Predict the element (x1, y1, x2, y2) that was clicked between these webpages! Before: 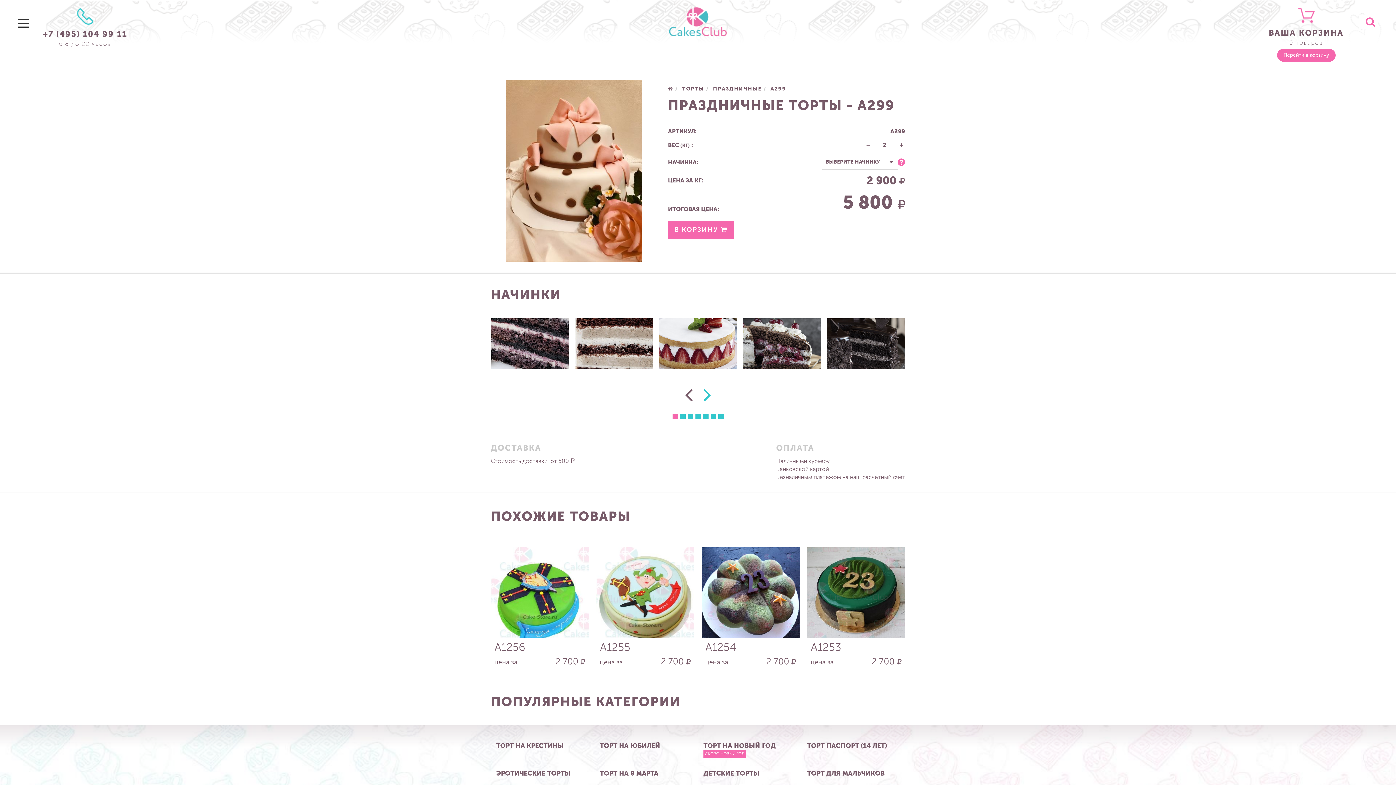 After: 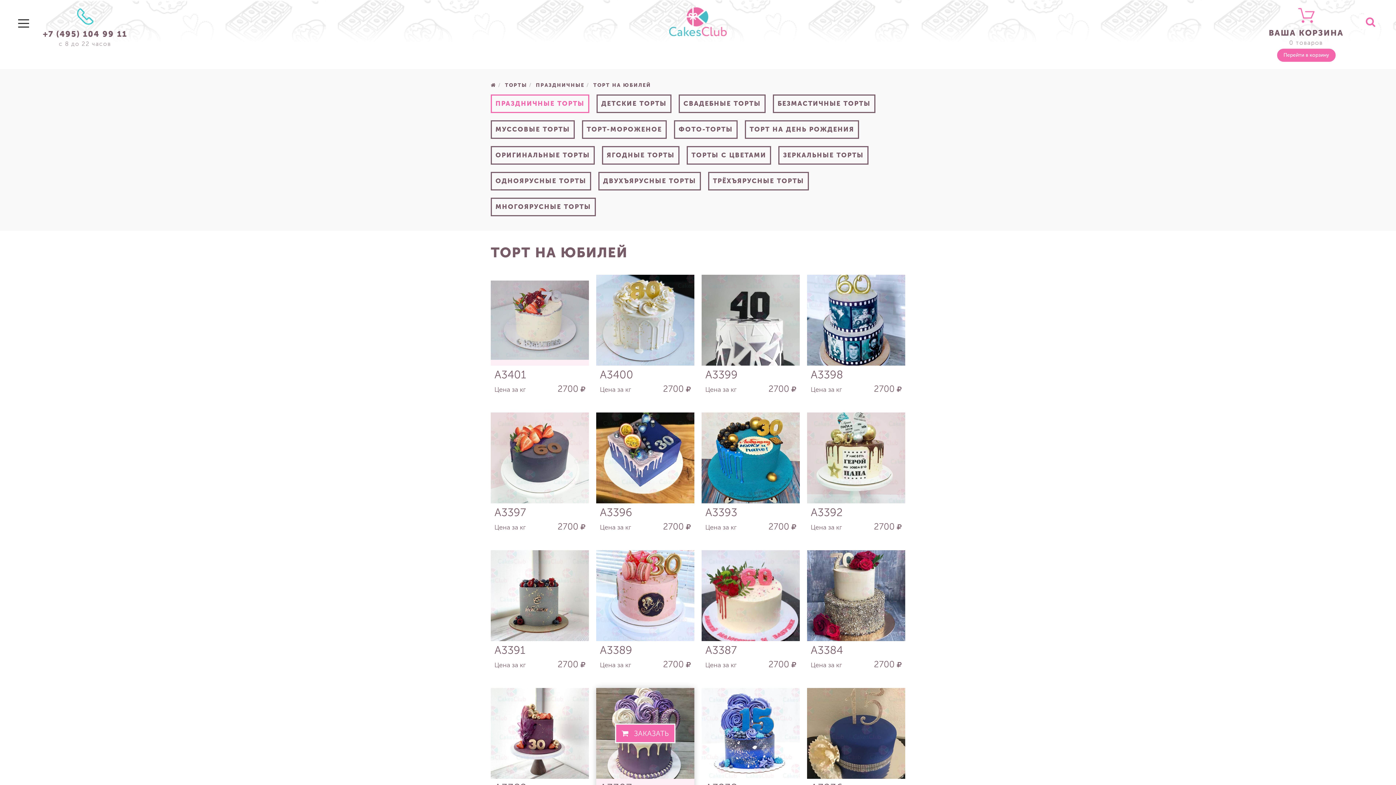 Action: label: ТОРТ НА ЮБИЛЕЙ bbox: (594, 737, 665, 754)